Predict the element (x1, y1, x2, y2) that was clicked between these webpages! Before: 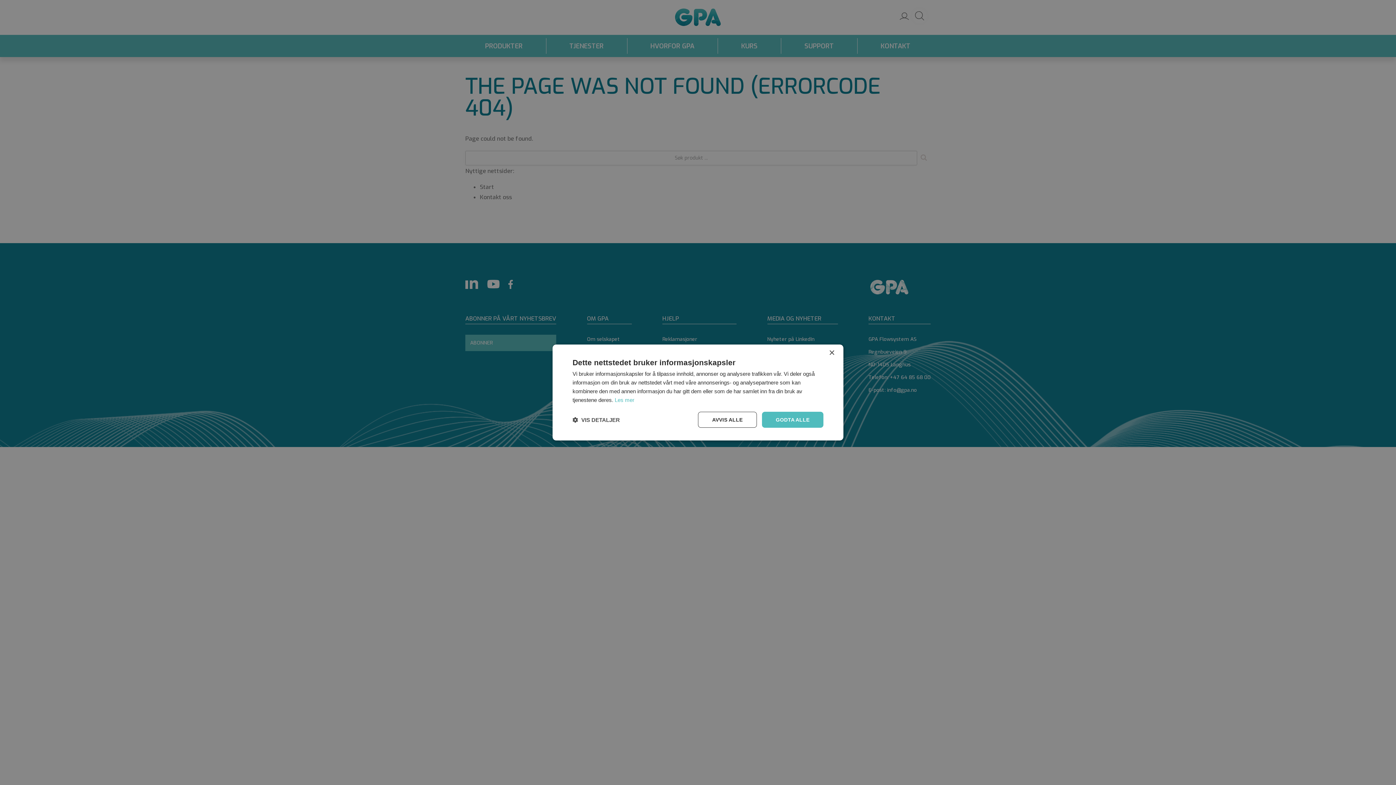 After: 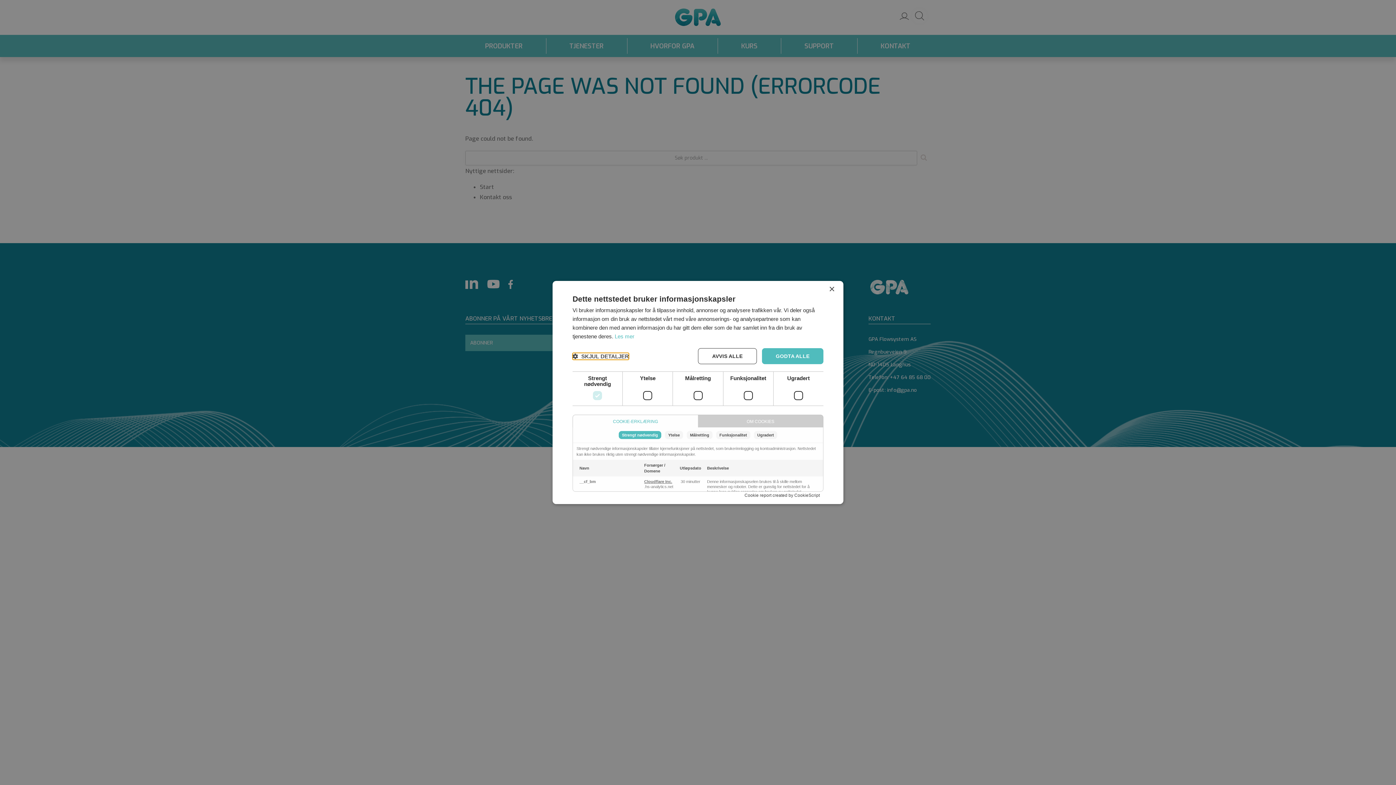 Action: bbox: (572, 416, 620, 423) label:  VIS DETALJER